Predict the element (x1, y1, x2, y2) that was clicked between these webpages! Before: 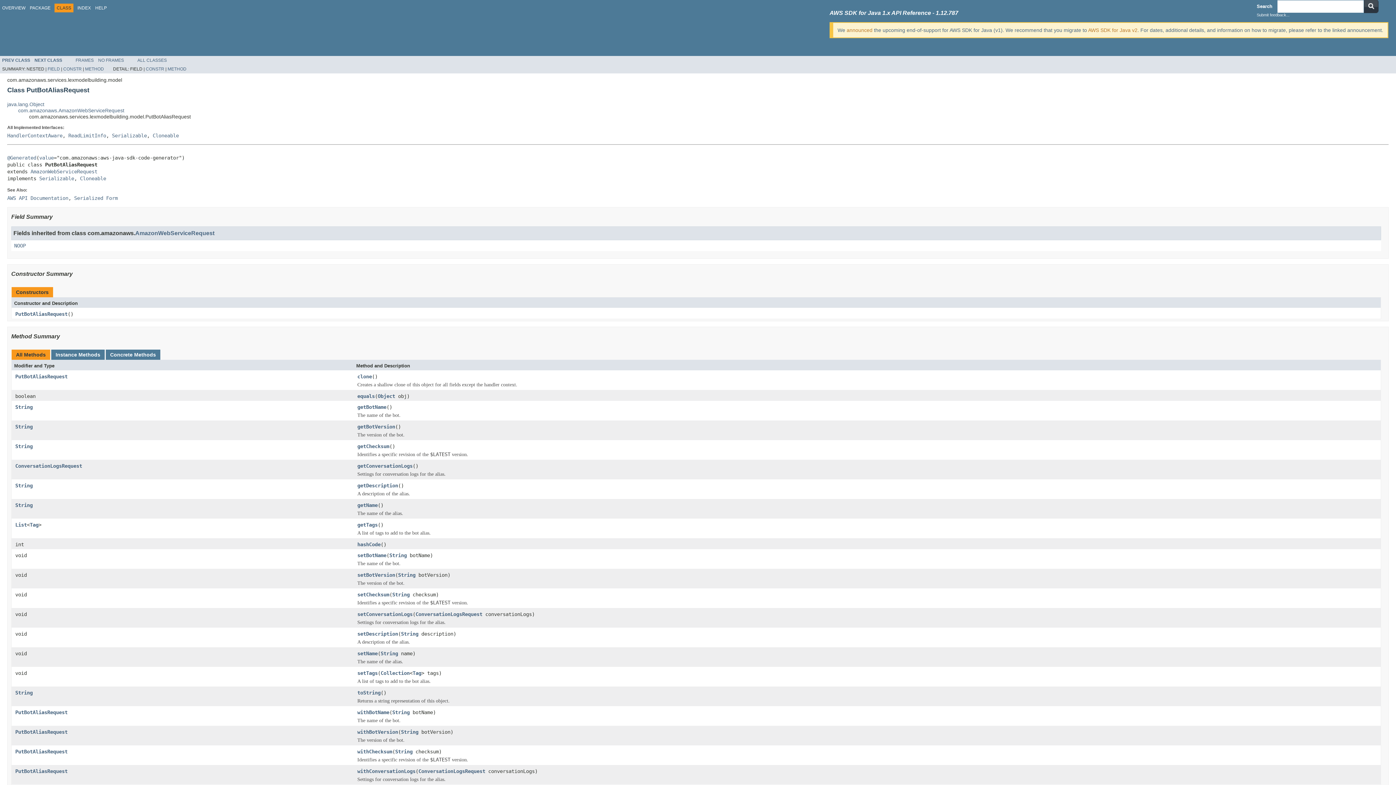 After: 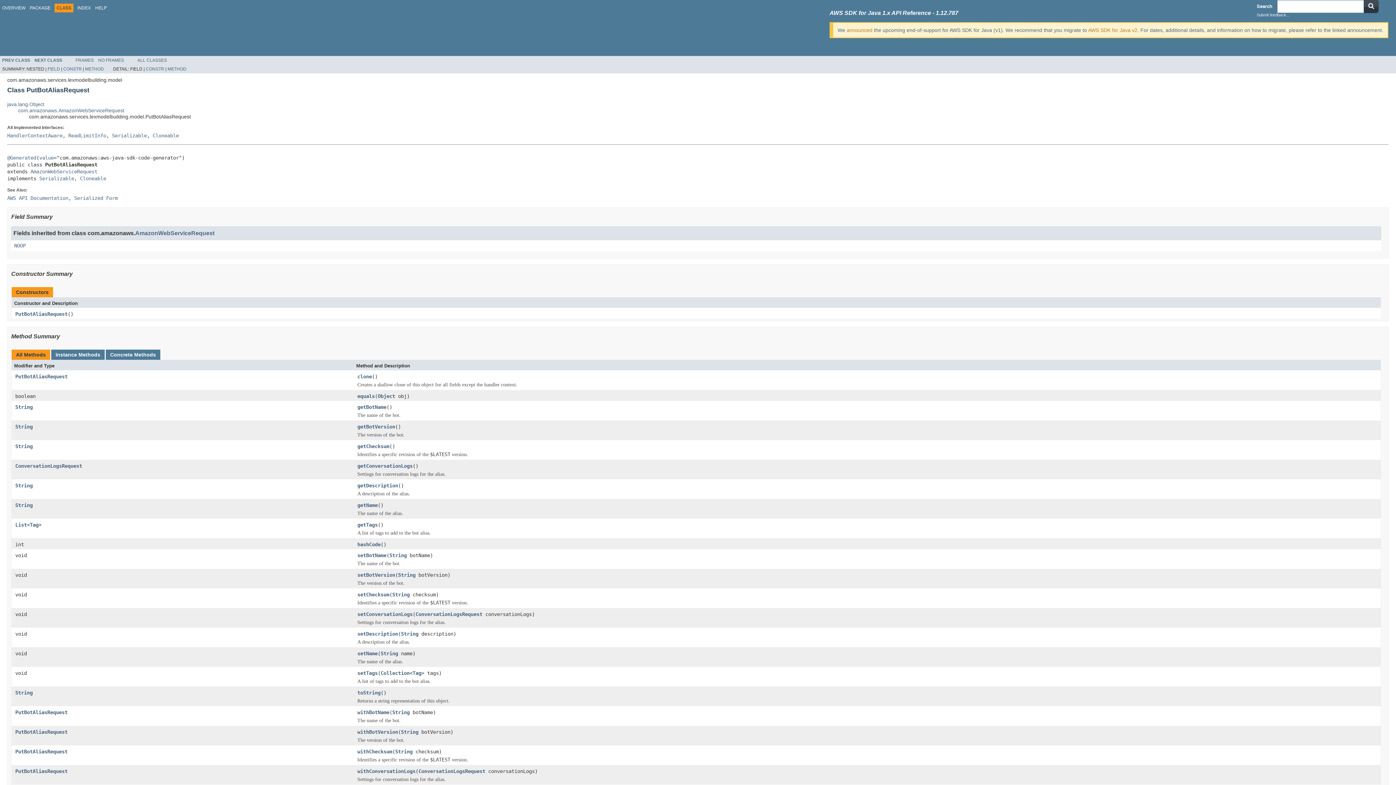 Action: bbox: (15, 768, 67, 774) label: PutBotAliasRequest